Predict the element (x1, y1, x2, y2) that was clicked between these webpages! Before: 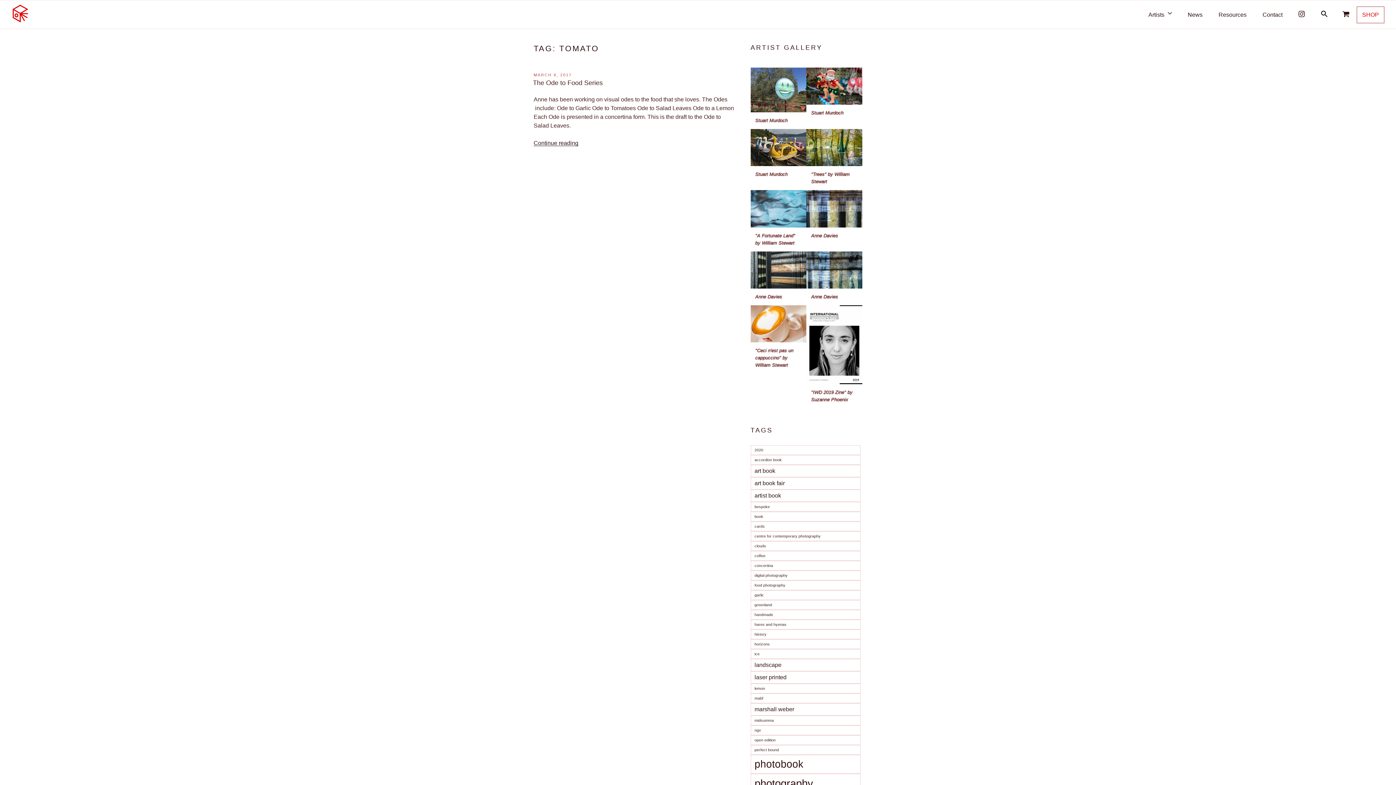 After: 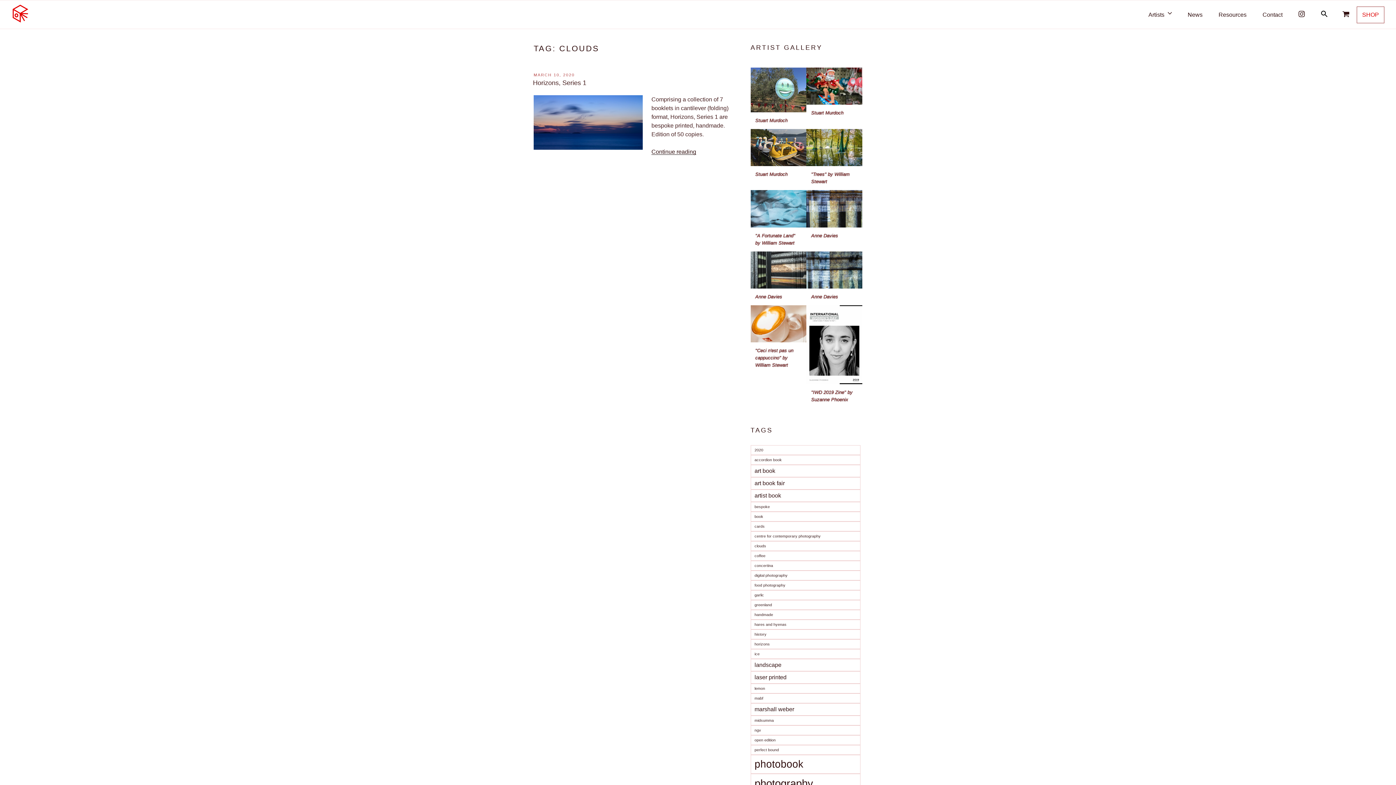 Action: bbox: (750, 541, 860, 551) label: clouds (1 item)